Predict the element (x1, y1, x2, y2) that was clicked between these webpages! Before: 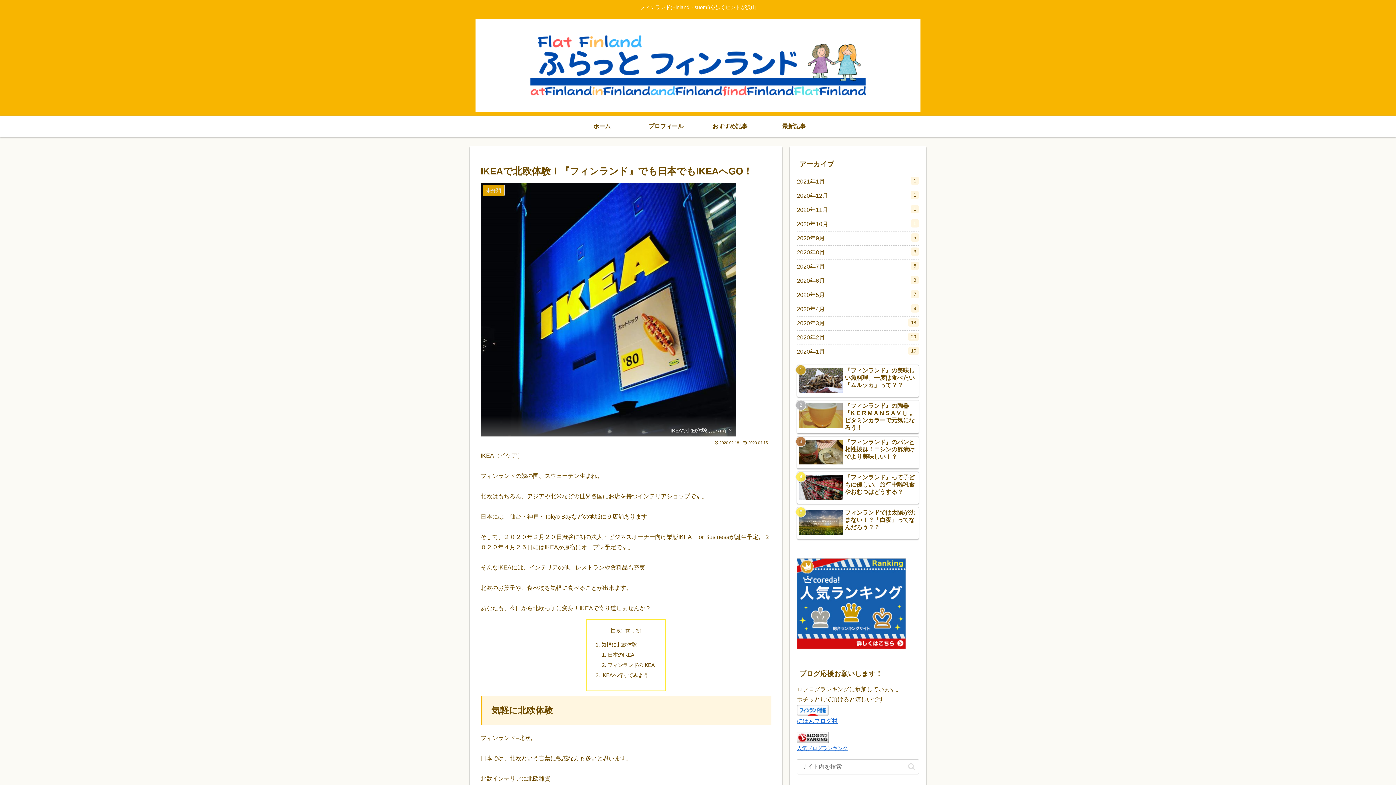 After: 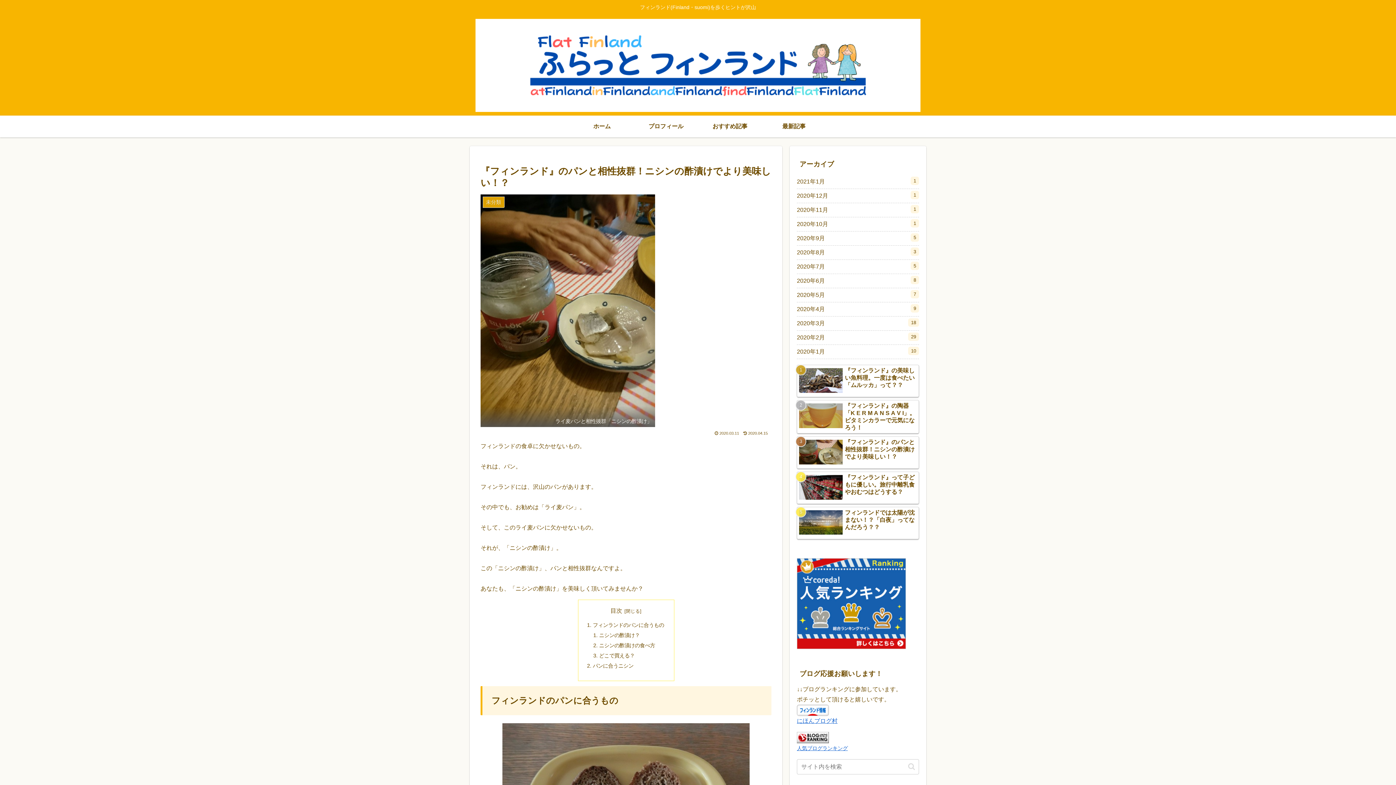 Action: bbox: (797, 436, 919, 469) label: 『フィンランド』のパンと相性抜群！ニシンの酢漬けでより美味しい！？